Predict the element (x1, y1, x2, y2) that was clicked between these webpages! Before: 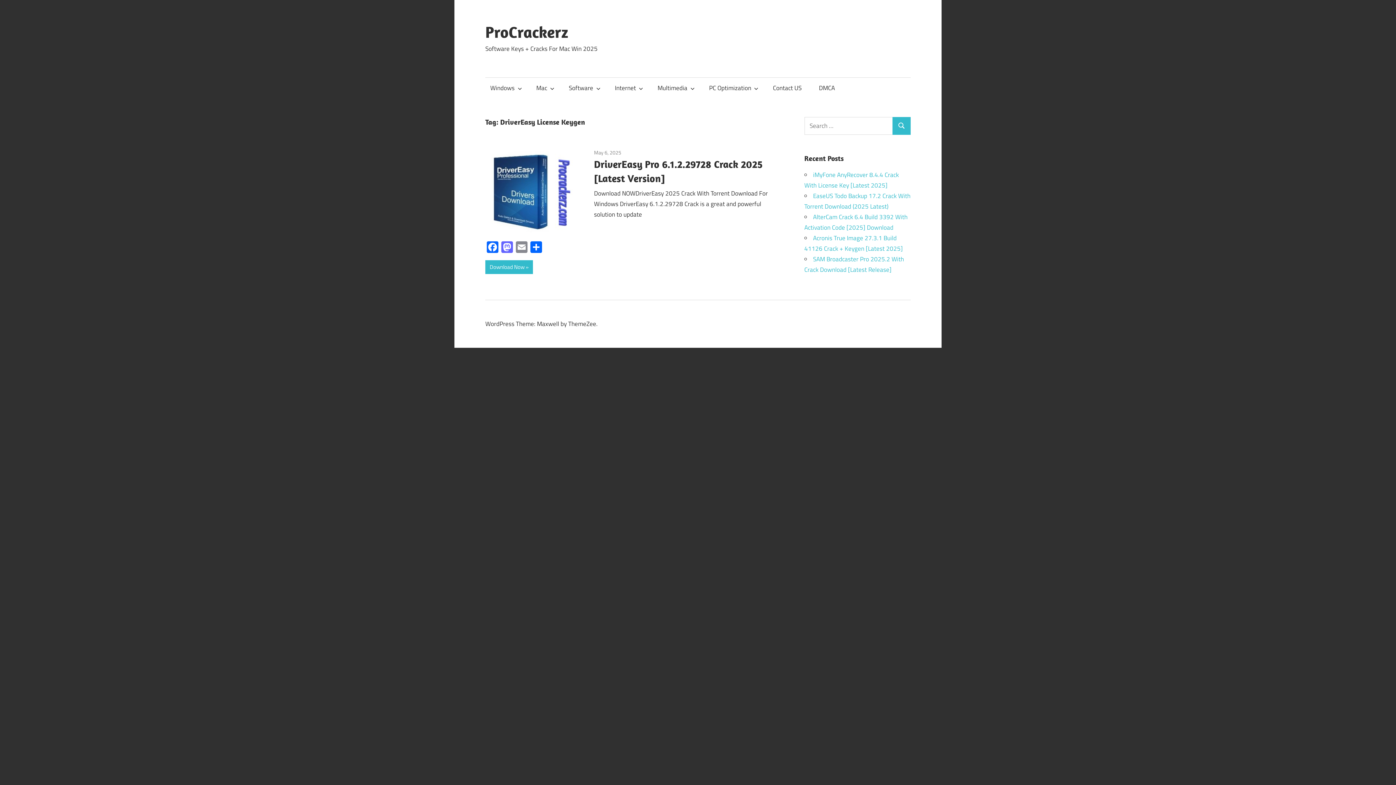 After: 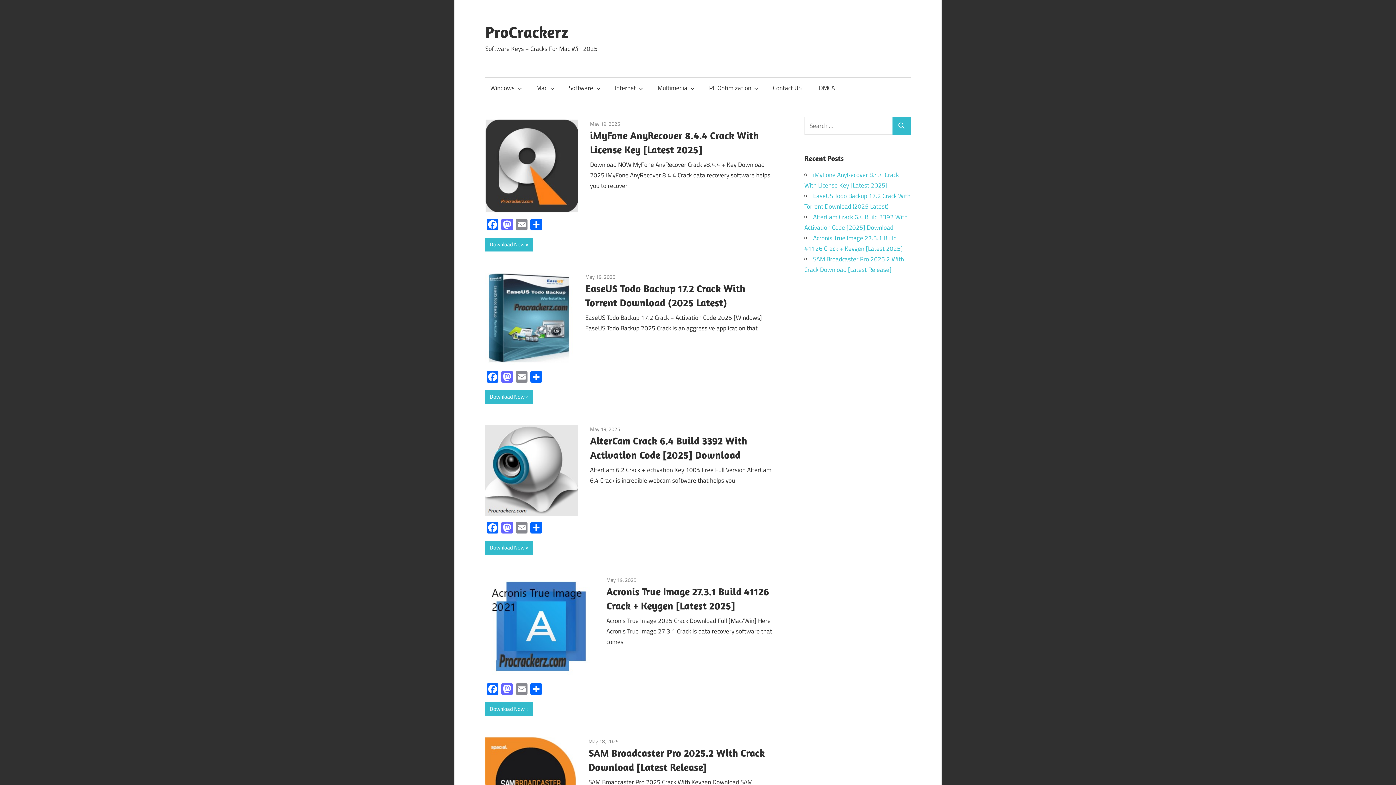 Action: label: ProCrackerz bbox: (485, 22, 568, 41)